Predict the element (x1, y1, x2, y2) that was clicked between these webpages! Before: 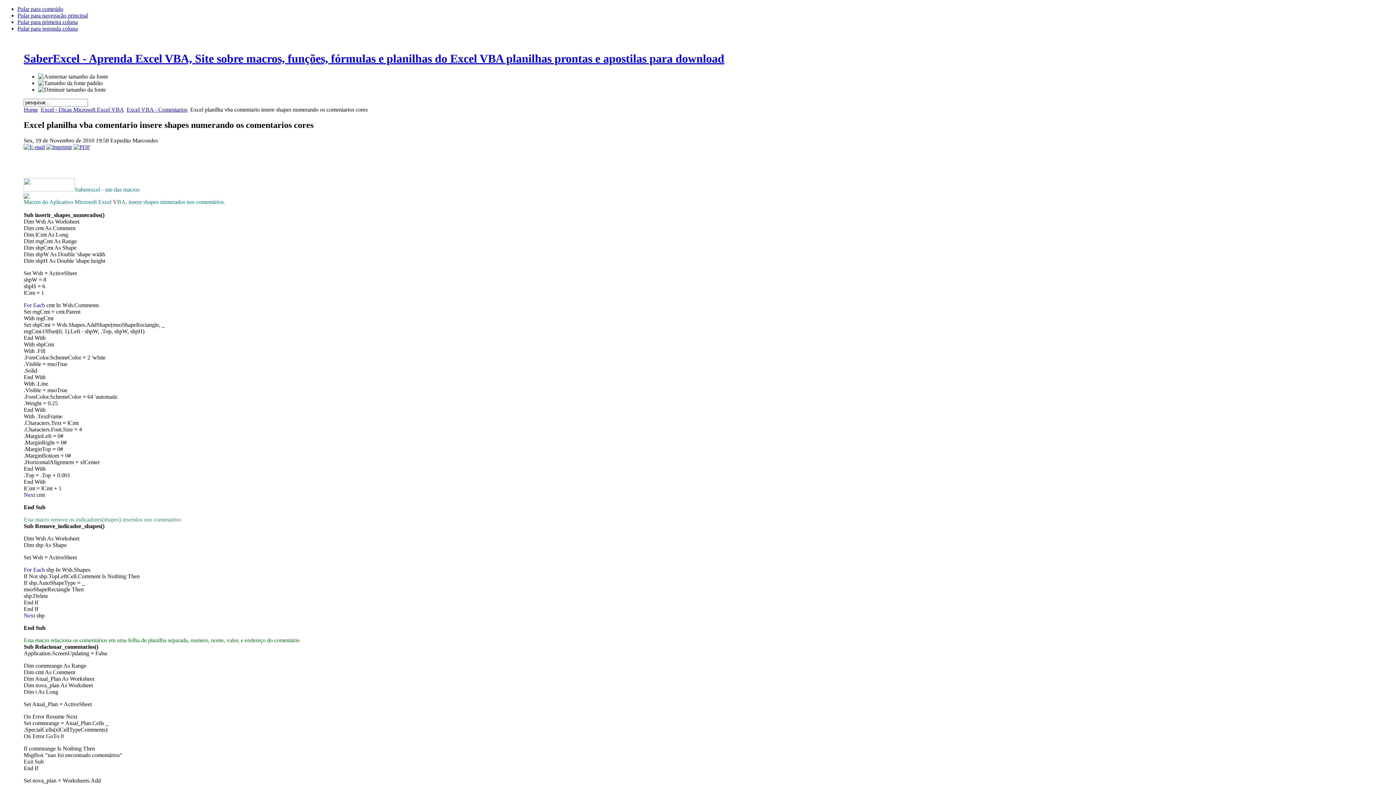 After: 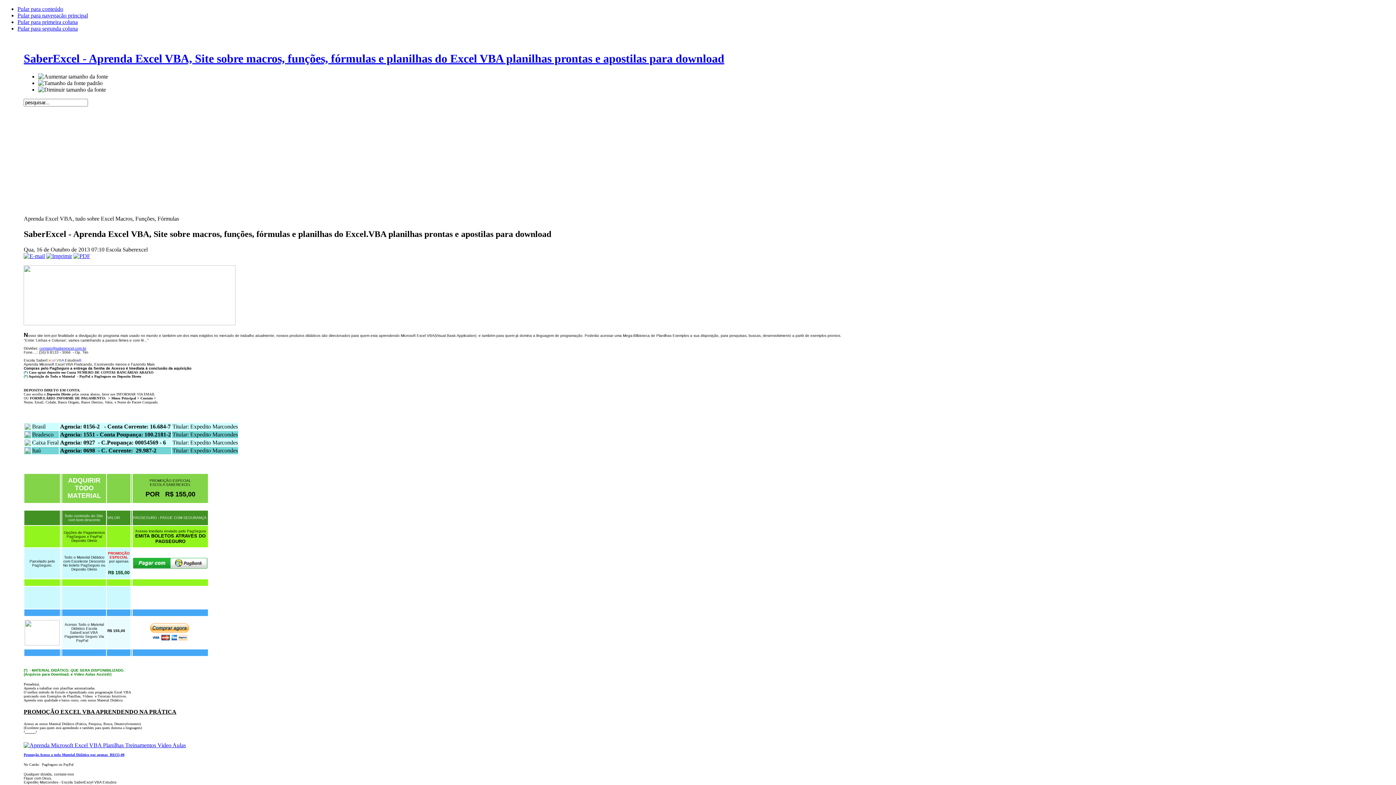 Action: bbox: (23, 106, 37, 112) label: Home